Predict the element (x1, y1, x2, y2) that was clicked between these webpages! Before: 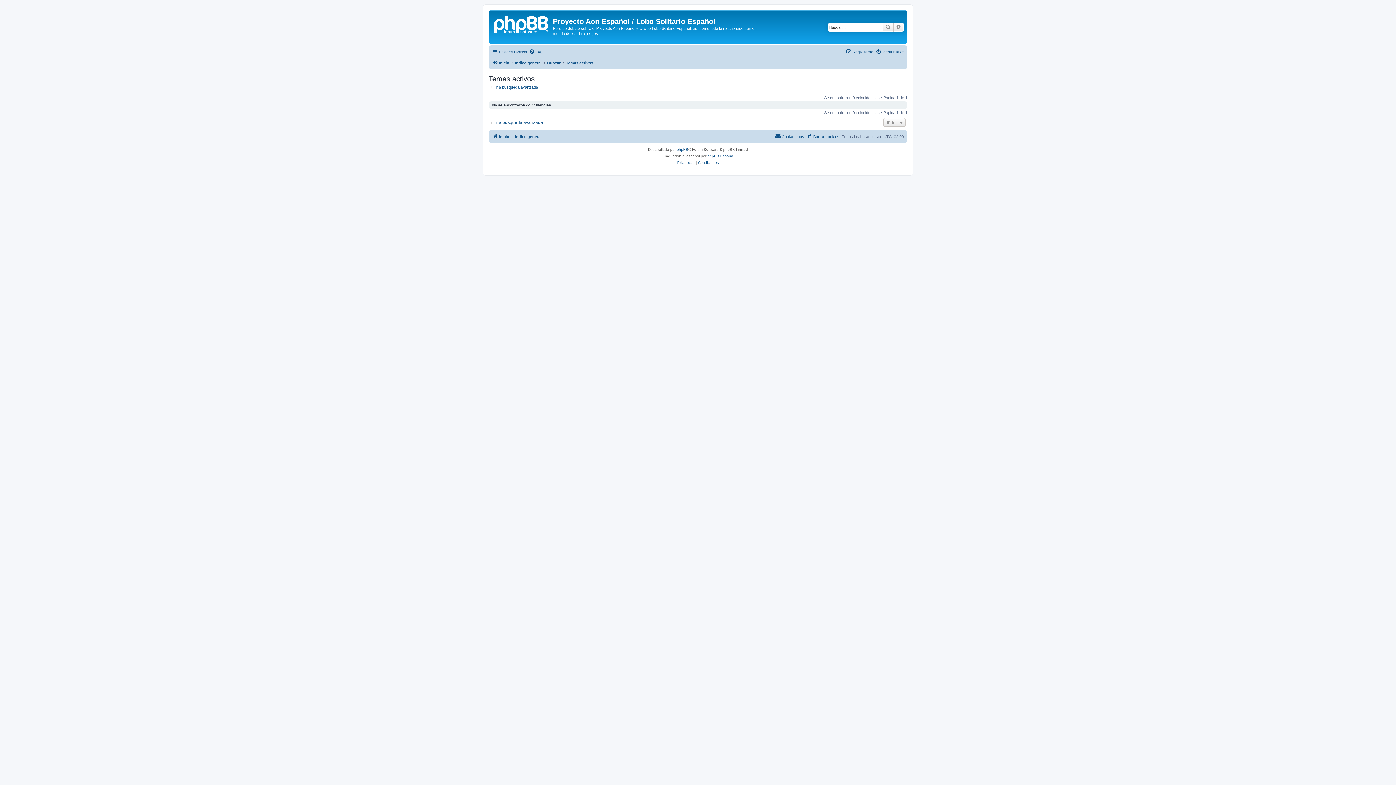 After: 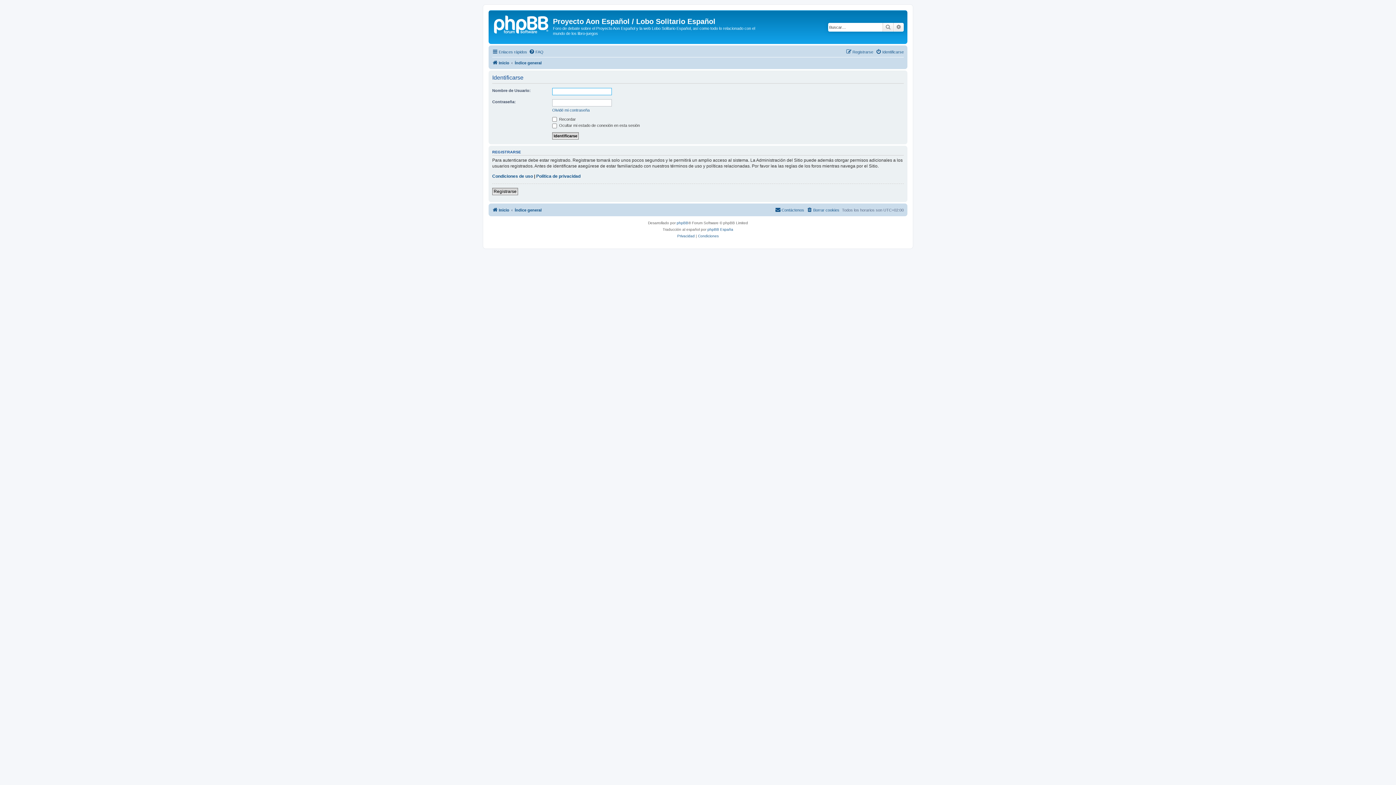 Action: bbox: (876, 47, 904, 56) label: Identificarse